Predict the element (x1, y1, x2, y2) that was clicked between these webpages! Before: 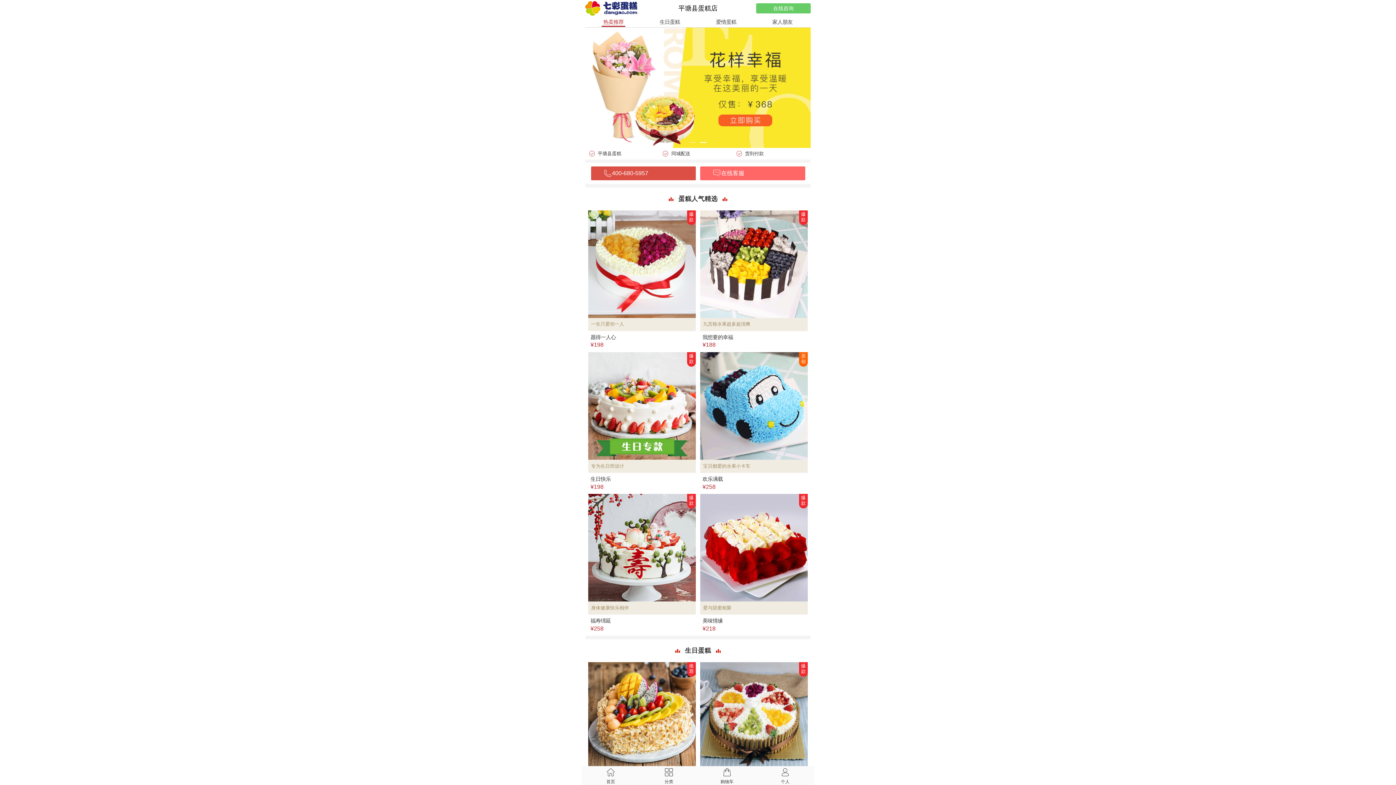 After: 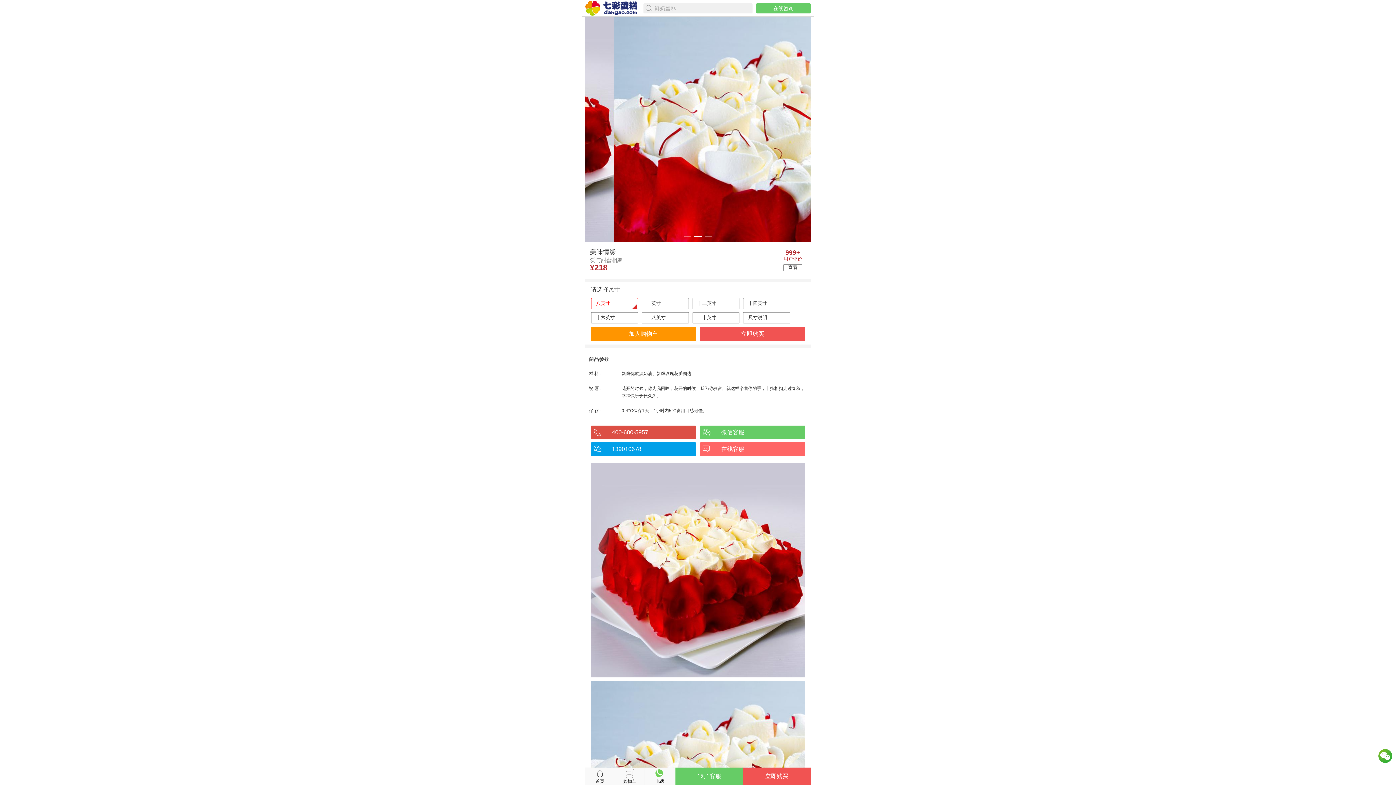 Action: bbox: (700, 494, 808, 632) label: 爱与甜蜜相聚
爆款
美味情缘
¥218